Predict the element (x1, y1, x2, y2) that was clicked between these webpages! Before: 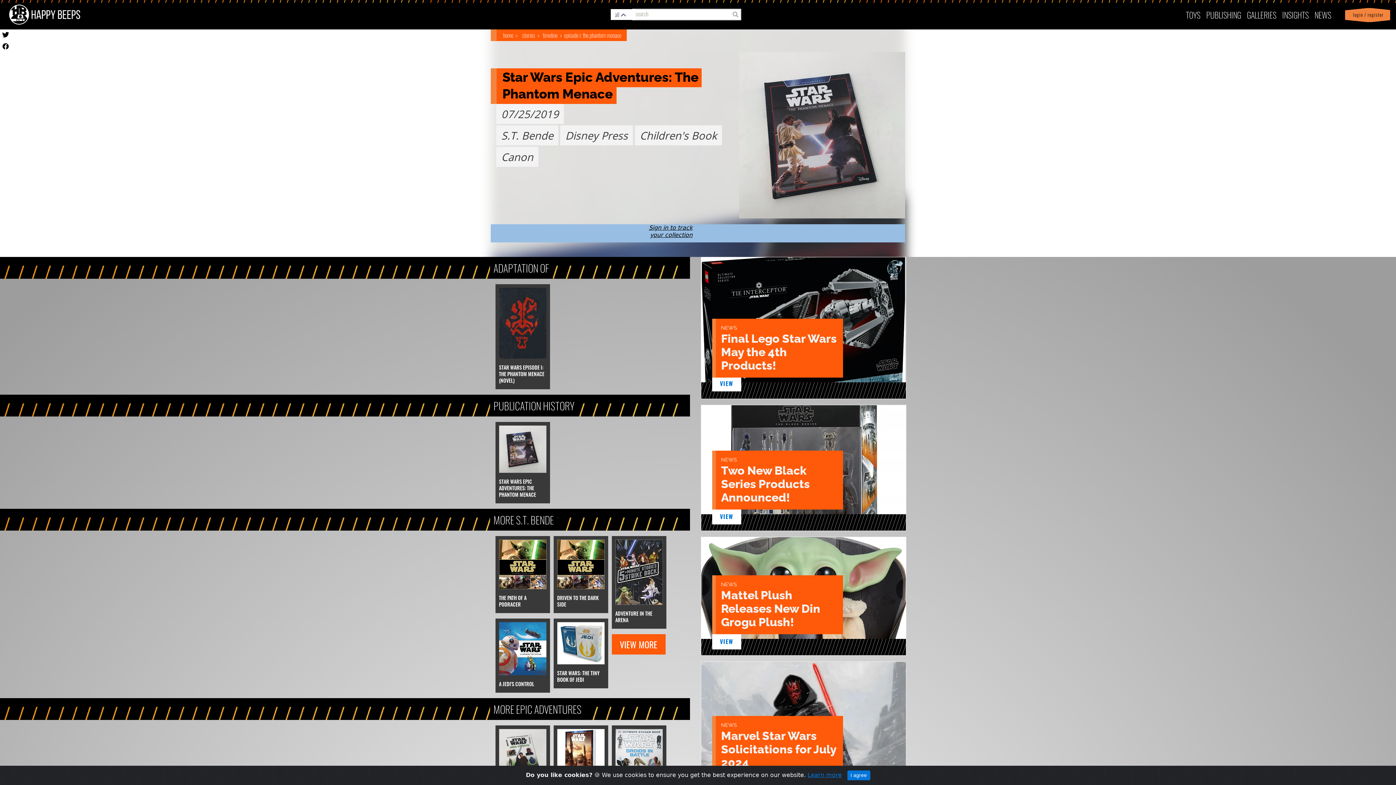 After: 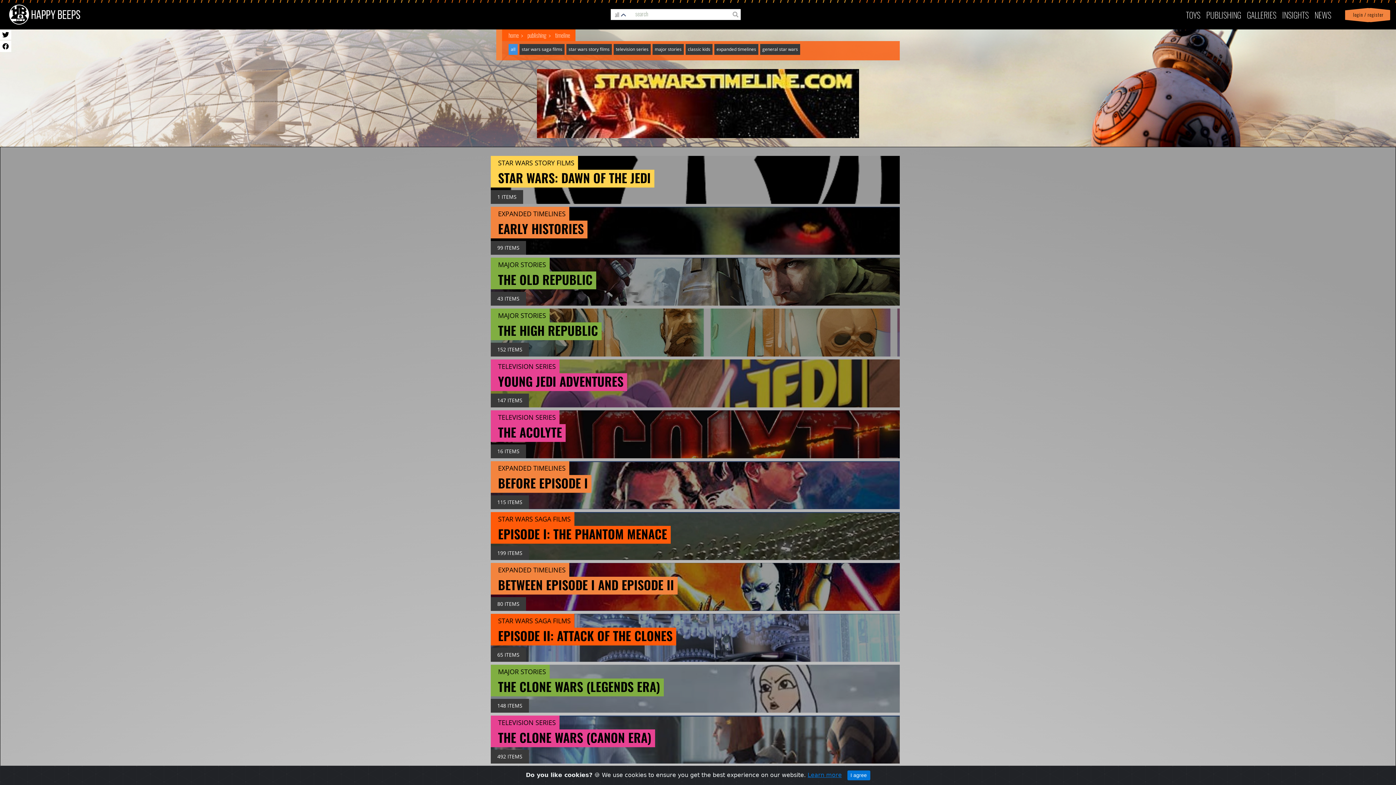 Action: label: timeline bbox: (542, 30, 564, 39)